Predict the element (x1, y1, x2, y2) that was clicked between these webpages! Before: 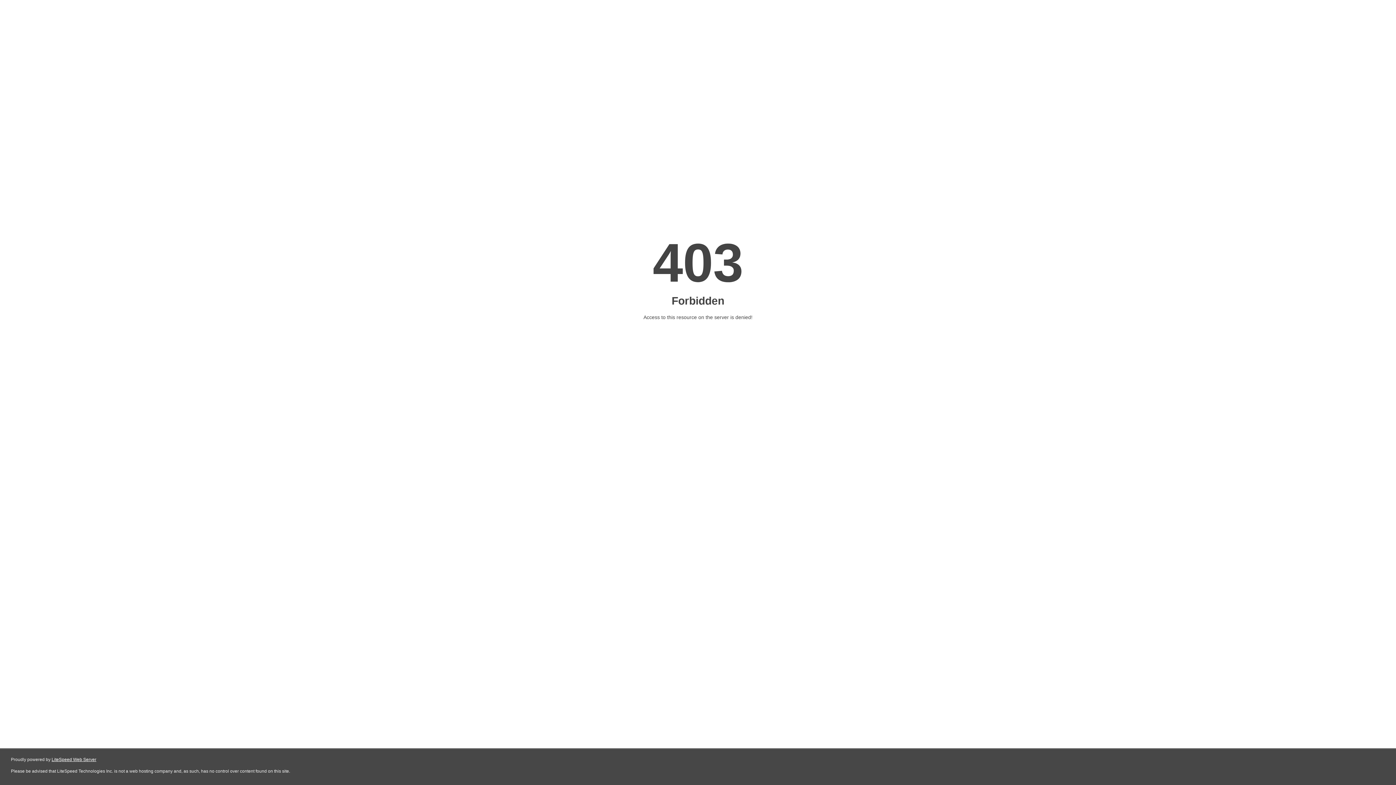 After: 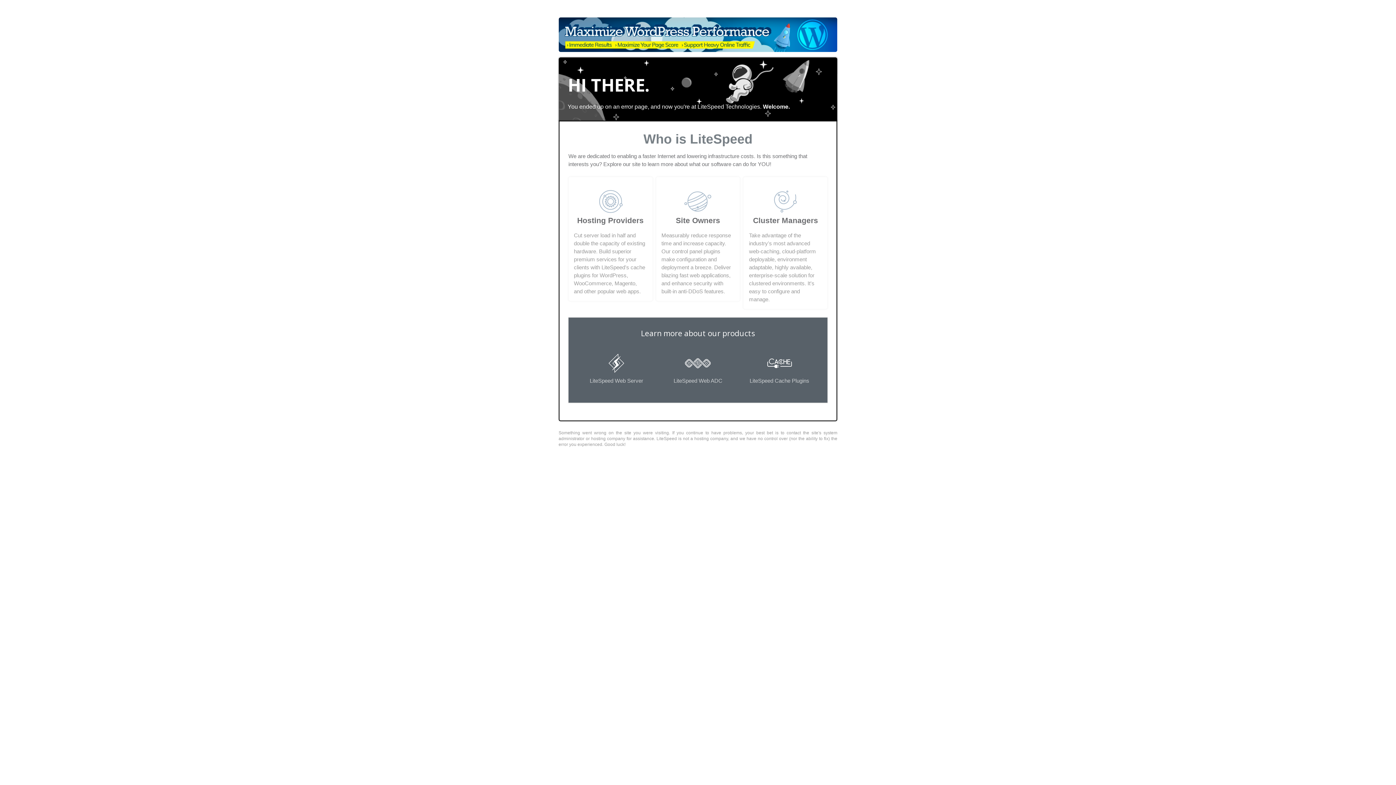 Action: label: LiteSpeed Web Server bbox: (51, 757, 96, 762)